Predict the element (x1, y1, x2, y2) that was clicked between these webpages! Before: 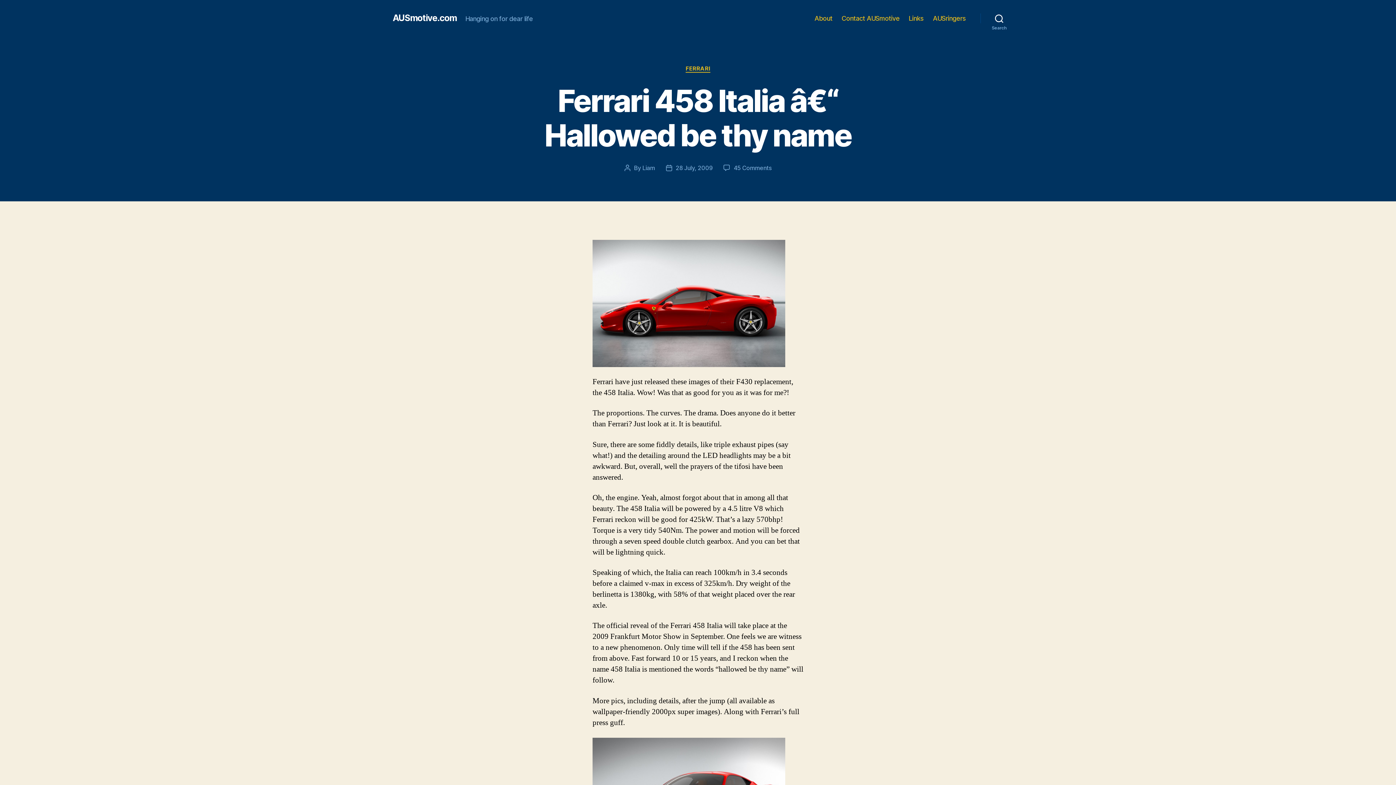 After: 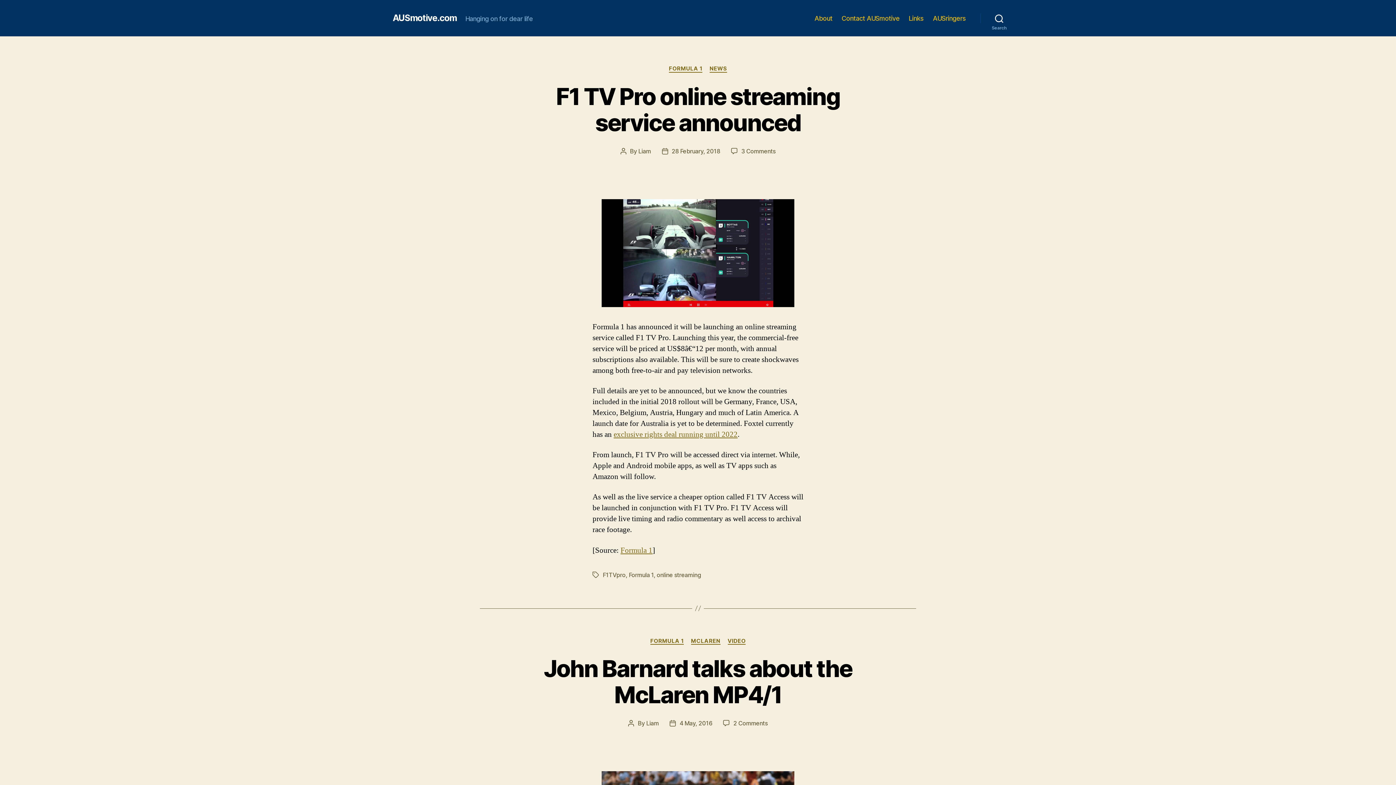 Action: bbox: (392, 13, 456, 22) label: AUSmotive.com